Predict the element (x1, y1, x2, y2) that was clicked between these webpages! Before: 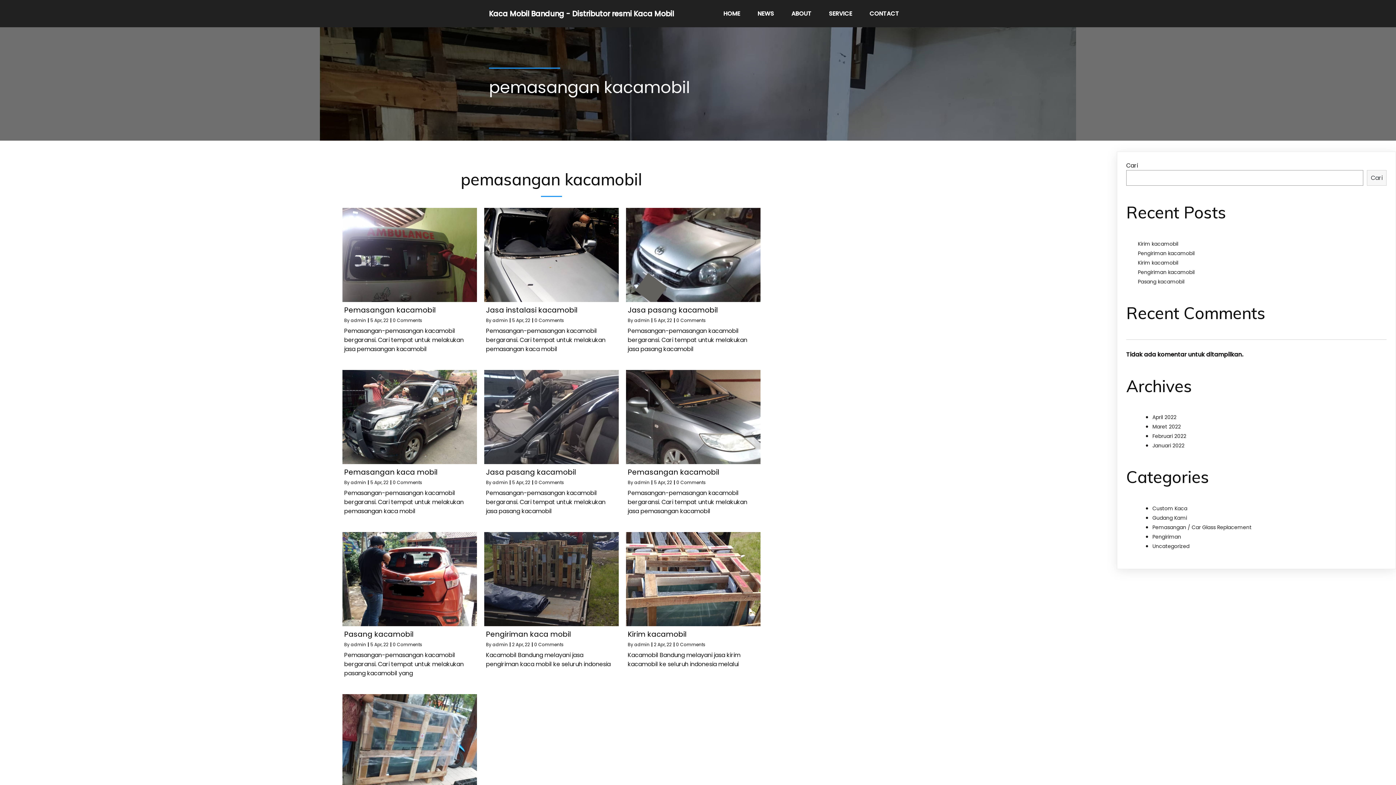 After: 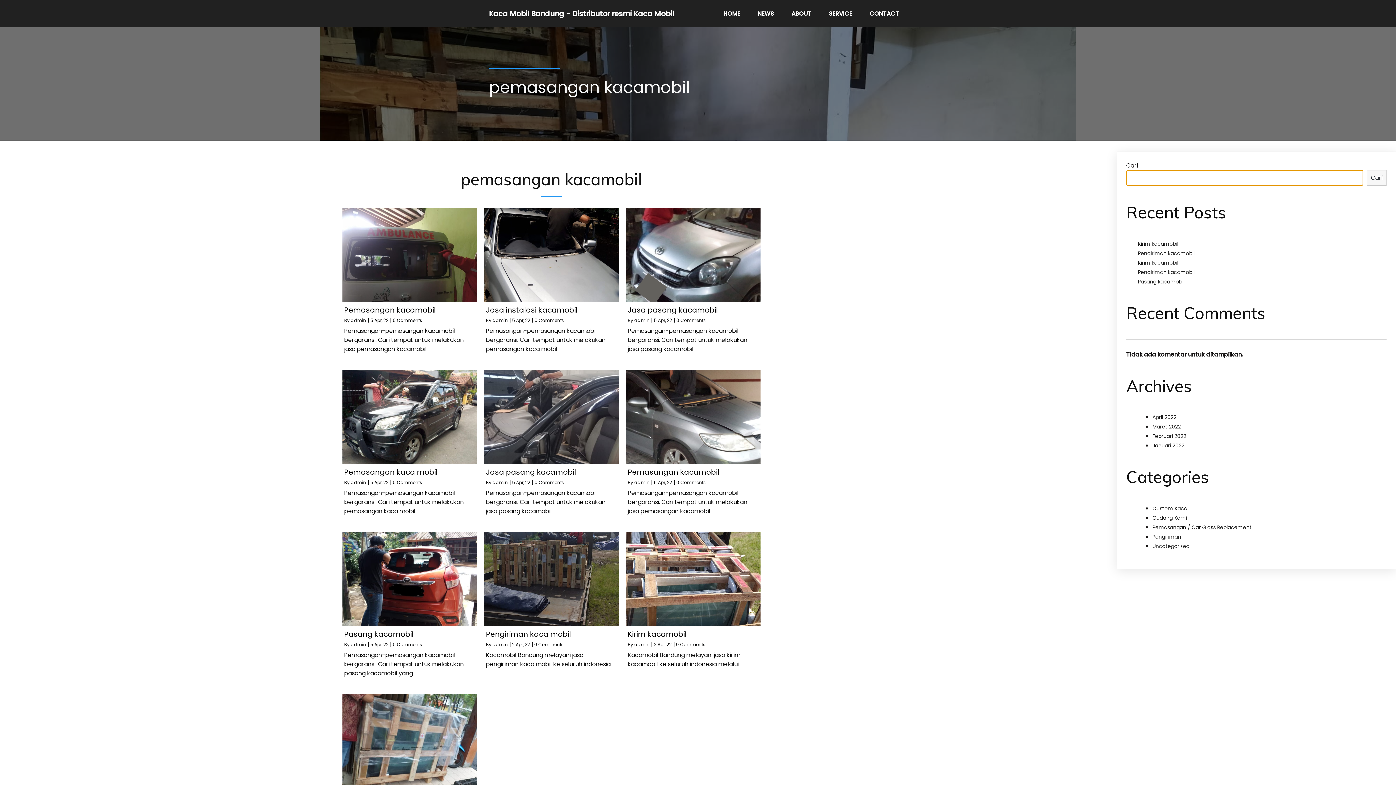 Action: label: Cari bbox: (1367, 170, 1386, 185)